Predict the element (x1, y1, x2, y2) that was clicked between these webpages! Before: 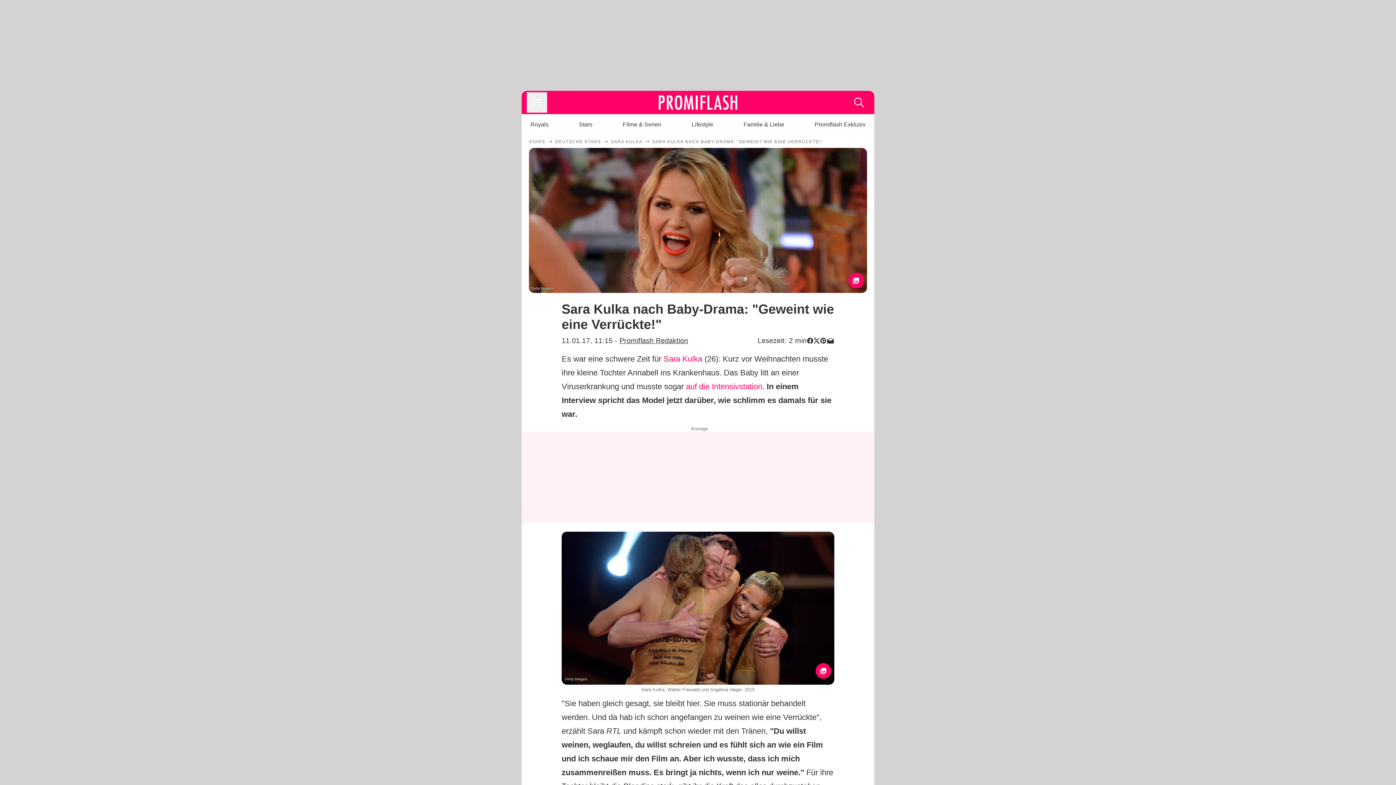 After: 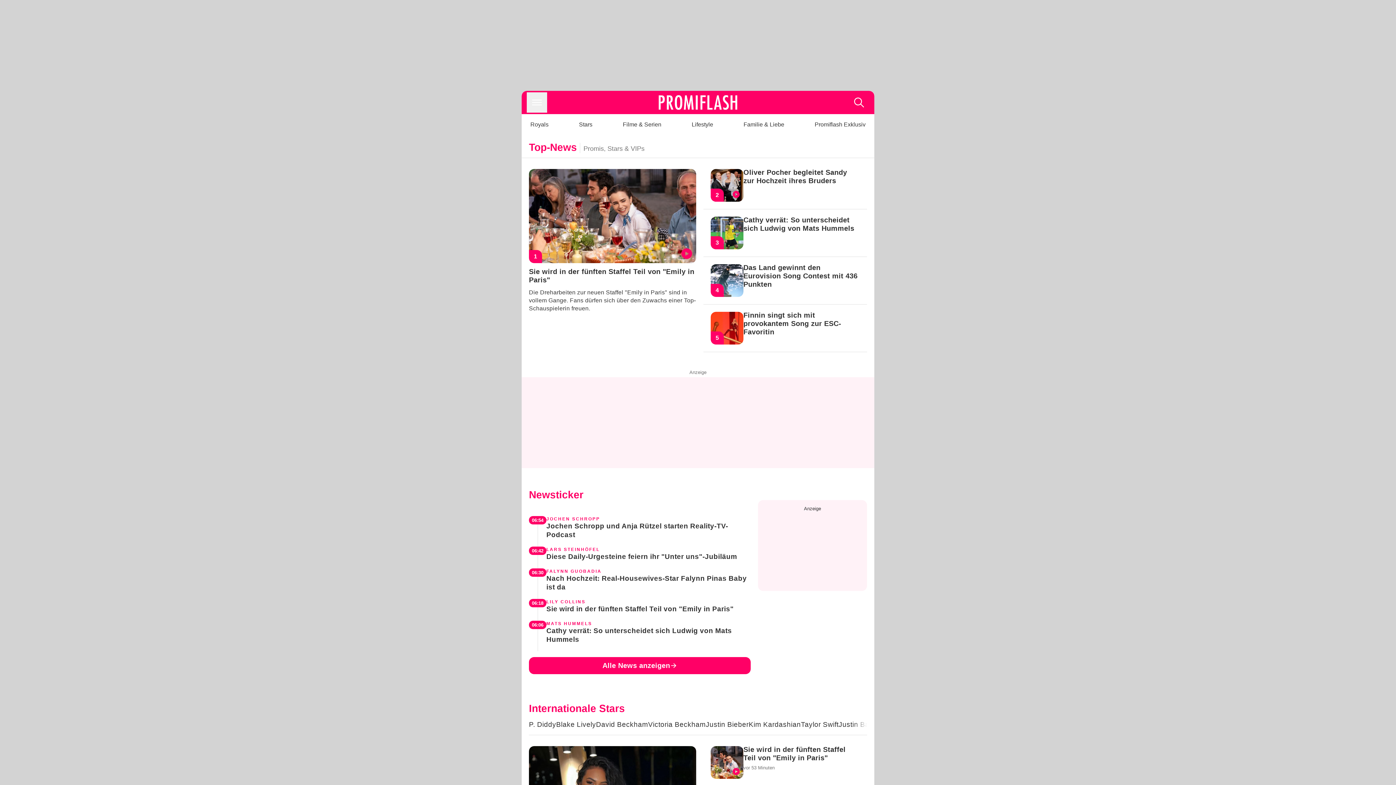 Action: bbox: (560, 90, 836, 114)